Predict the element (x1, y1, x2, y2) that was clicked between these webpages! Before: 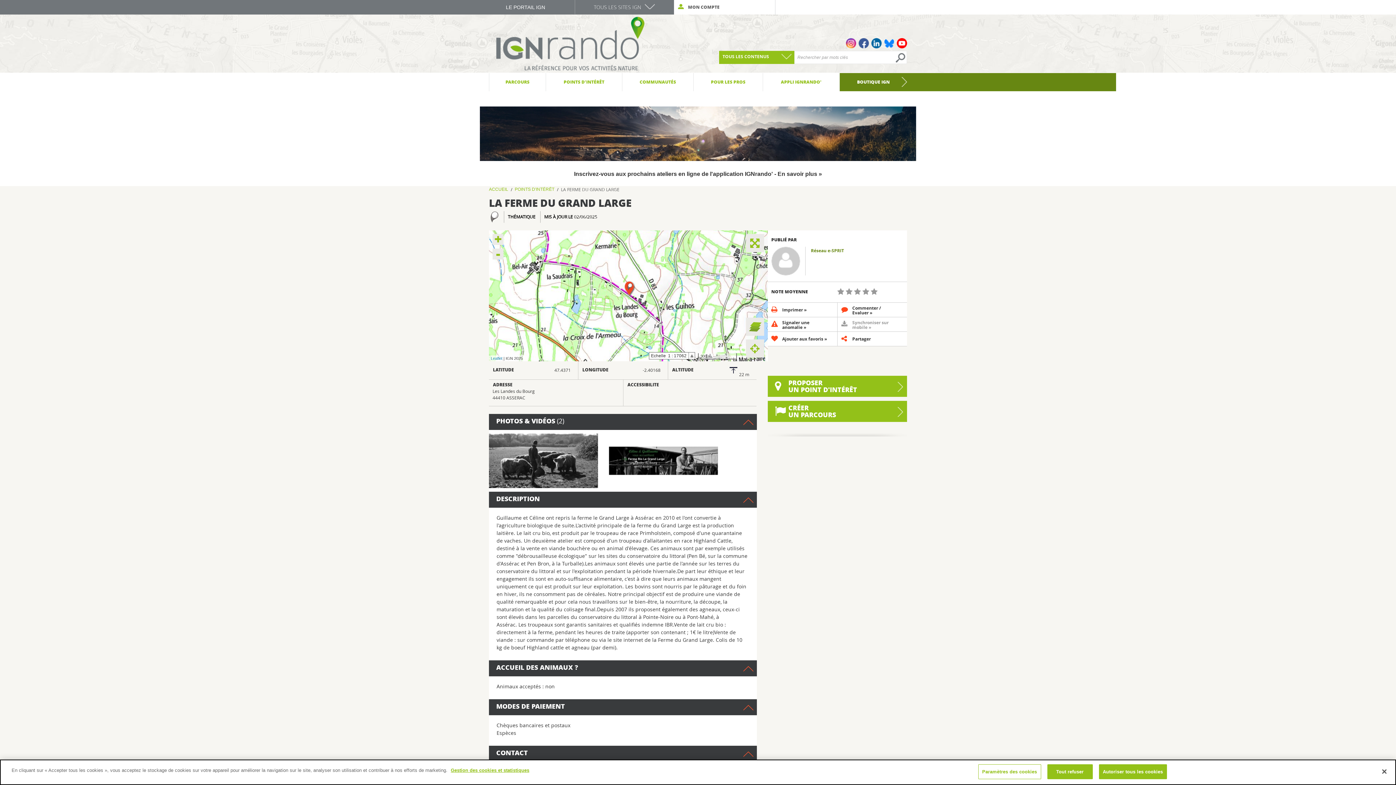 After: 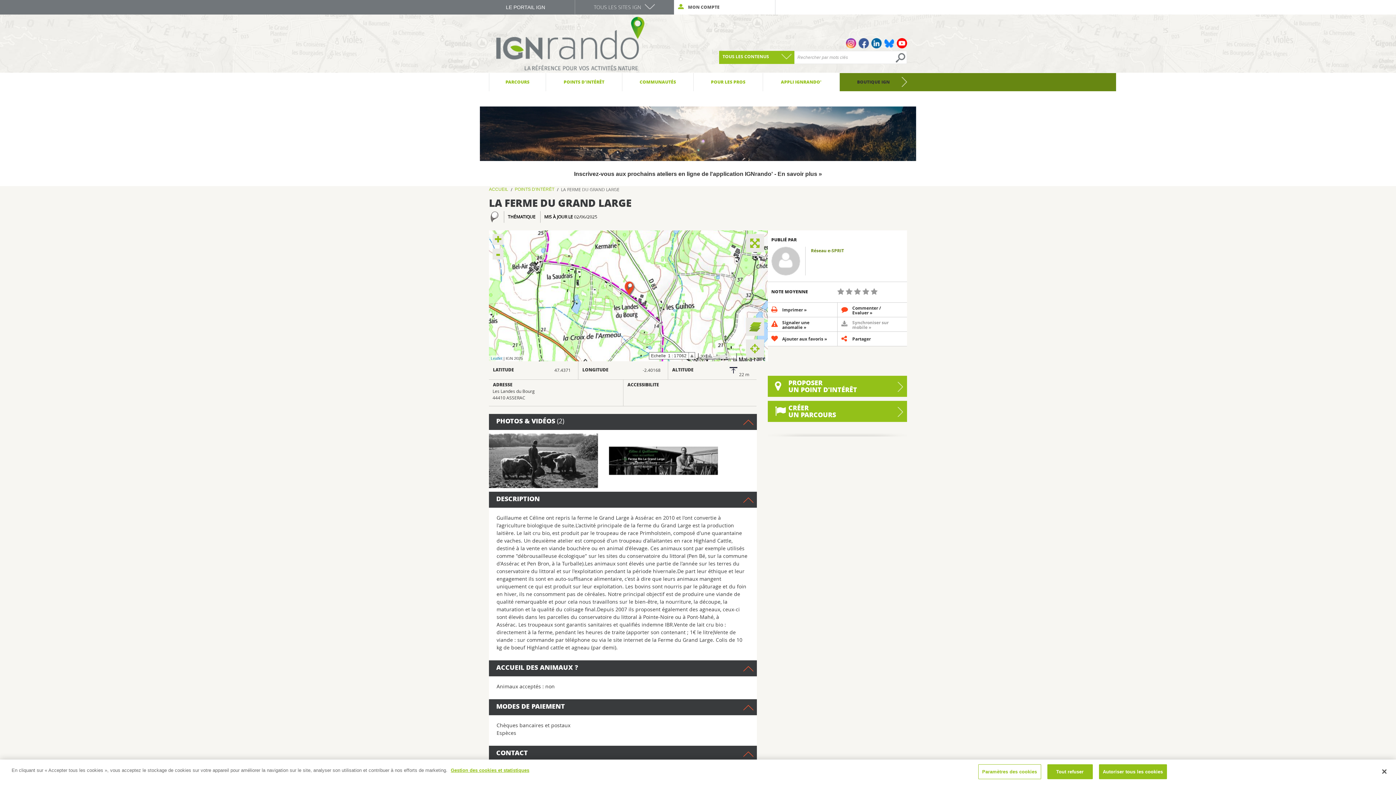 Action: label: BOUTIQUE IGN bbox: (840, 73, 907, 91)